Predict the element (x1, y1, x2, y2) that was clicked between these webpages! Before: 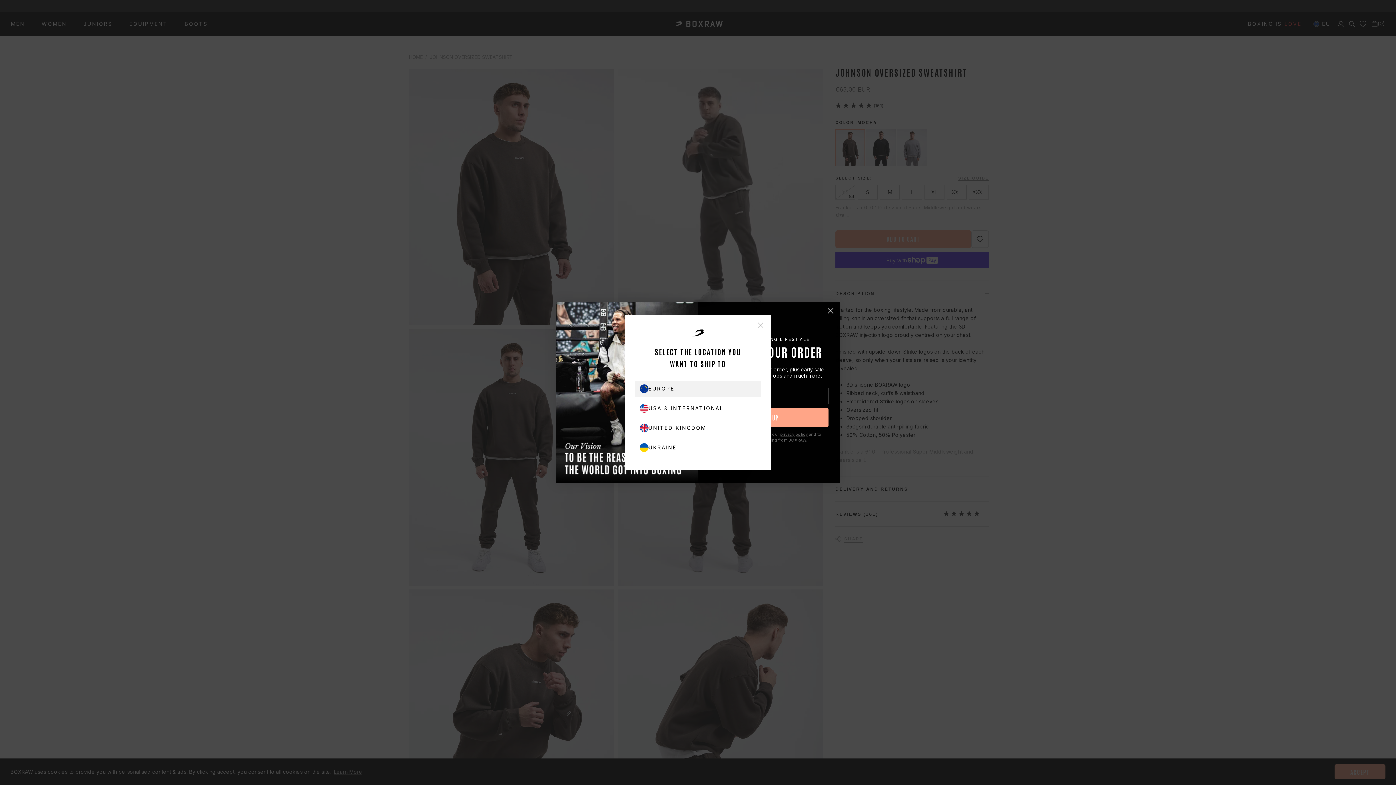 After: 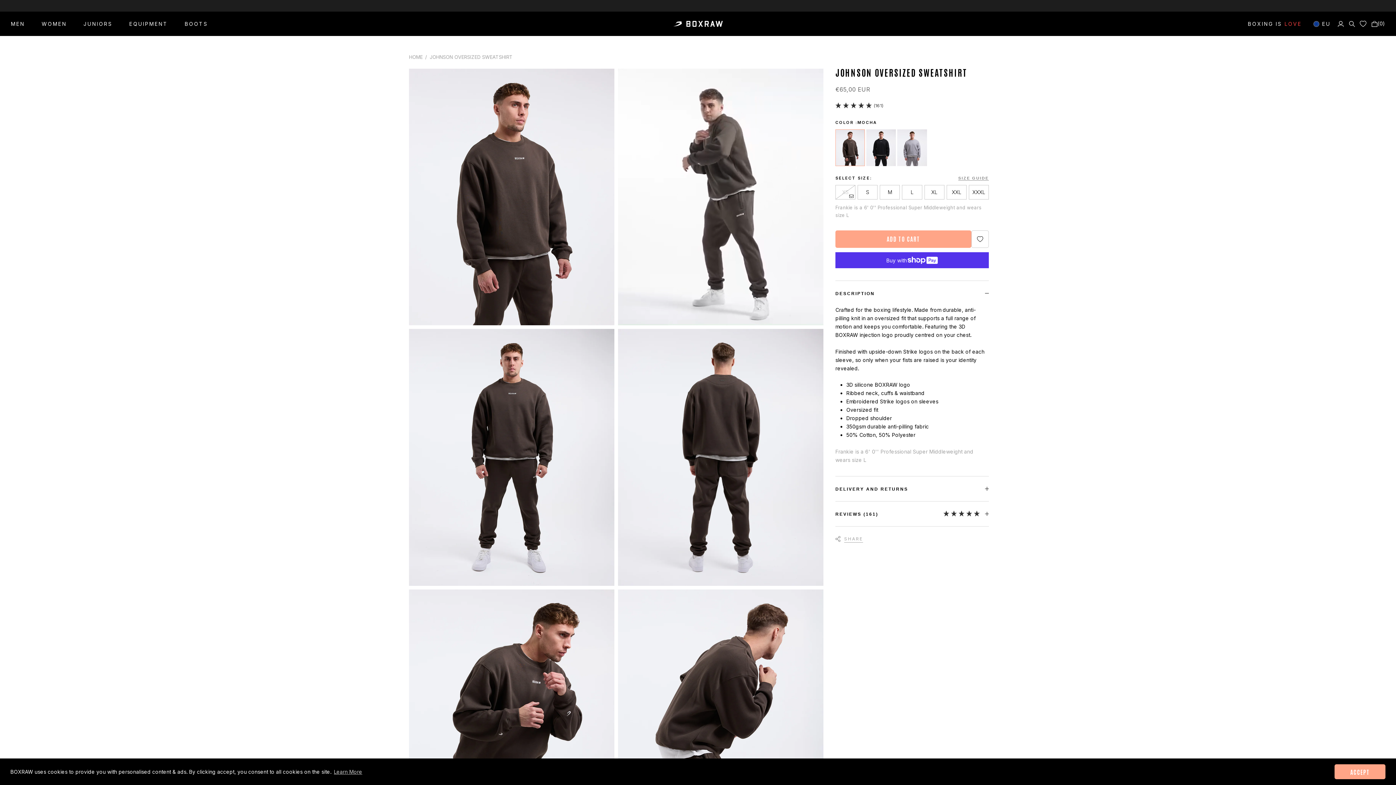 Action: bbox: (757, 322, 763, 328)